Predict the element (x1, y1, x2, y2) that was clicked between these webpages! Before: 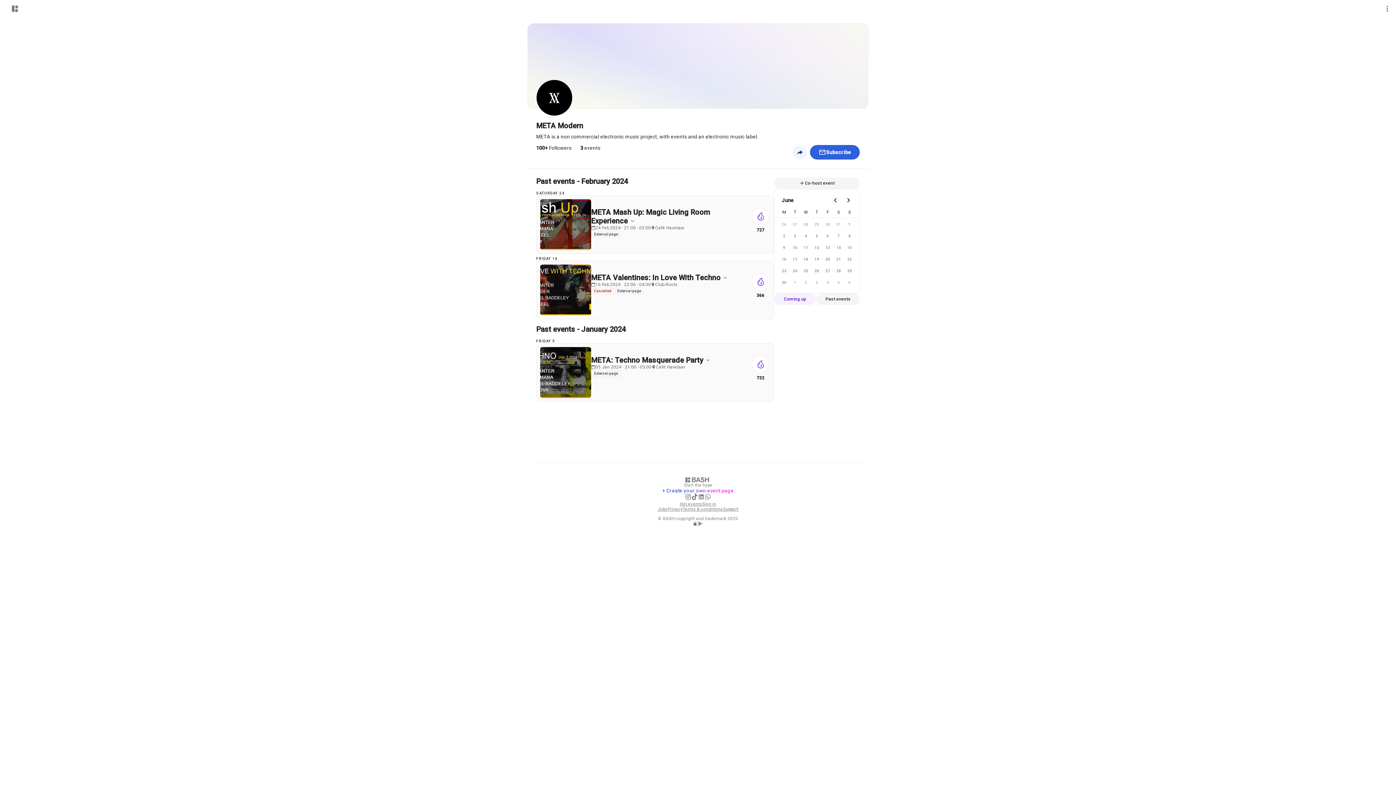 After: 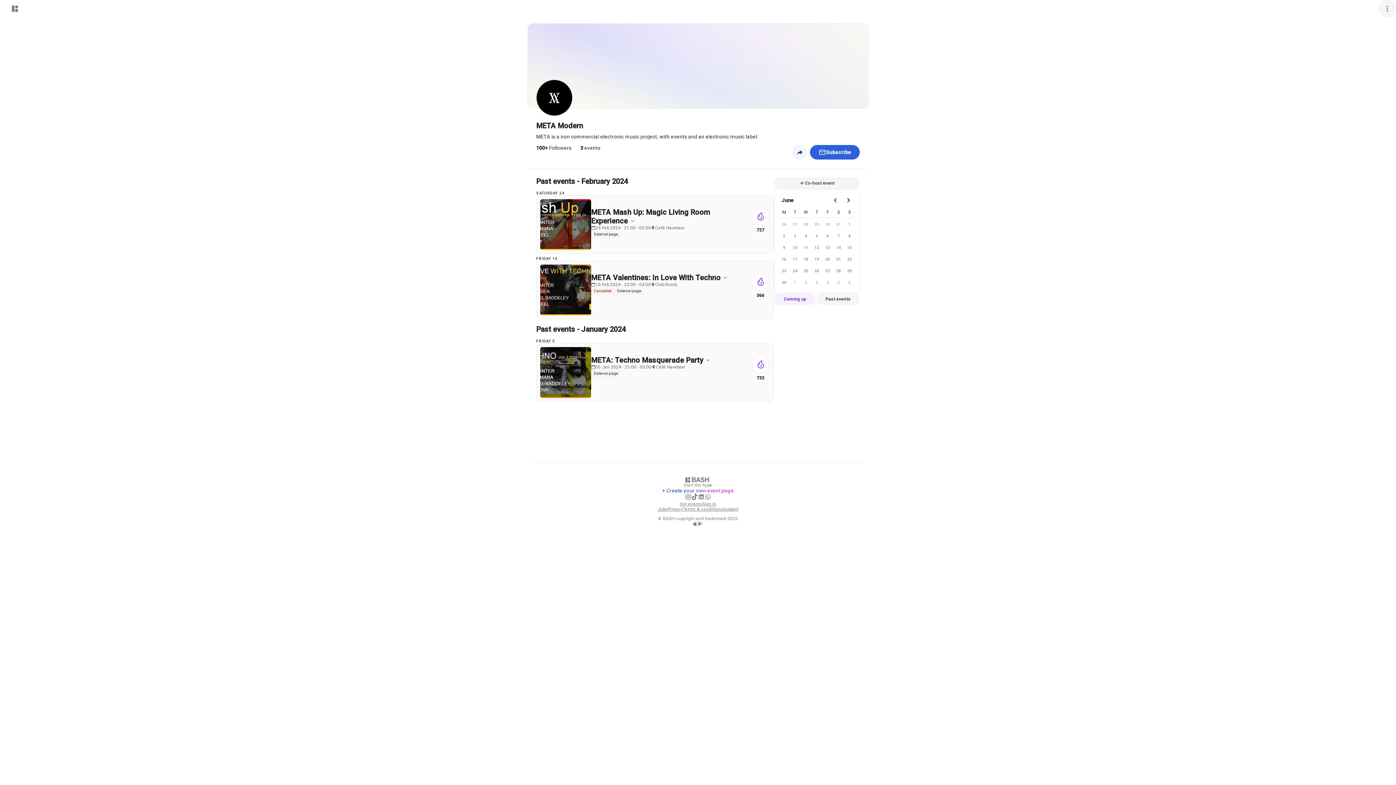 Action: bbox: (1378, 0, 1396, 17)